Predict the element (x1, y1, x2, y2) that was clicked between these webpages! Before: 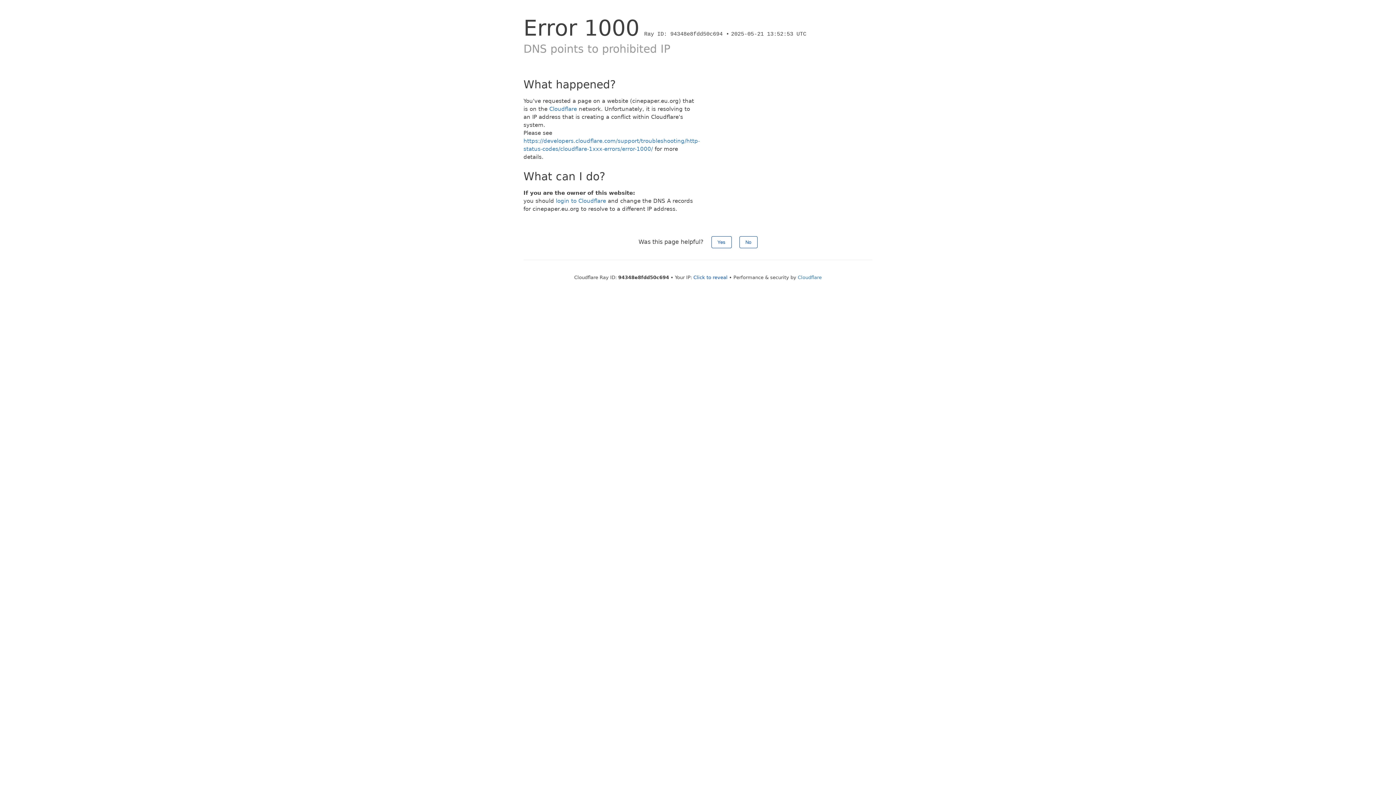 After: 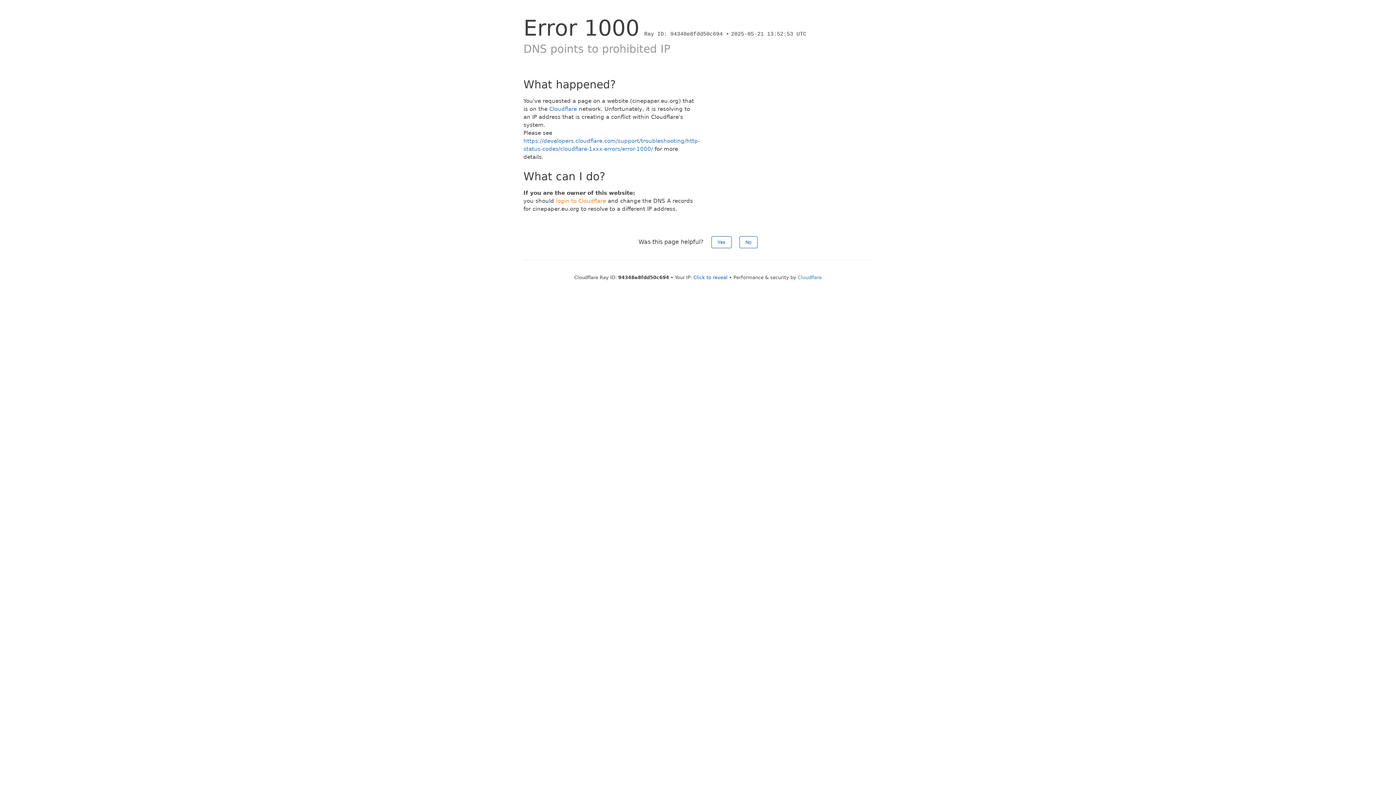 Action: bbox: (556, 197, 606, 204) label: login to Cloudflare